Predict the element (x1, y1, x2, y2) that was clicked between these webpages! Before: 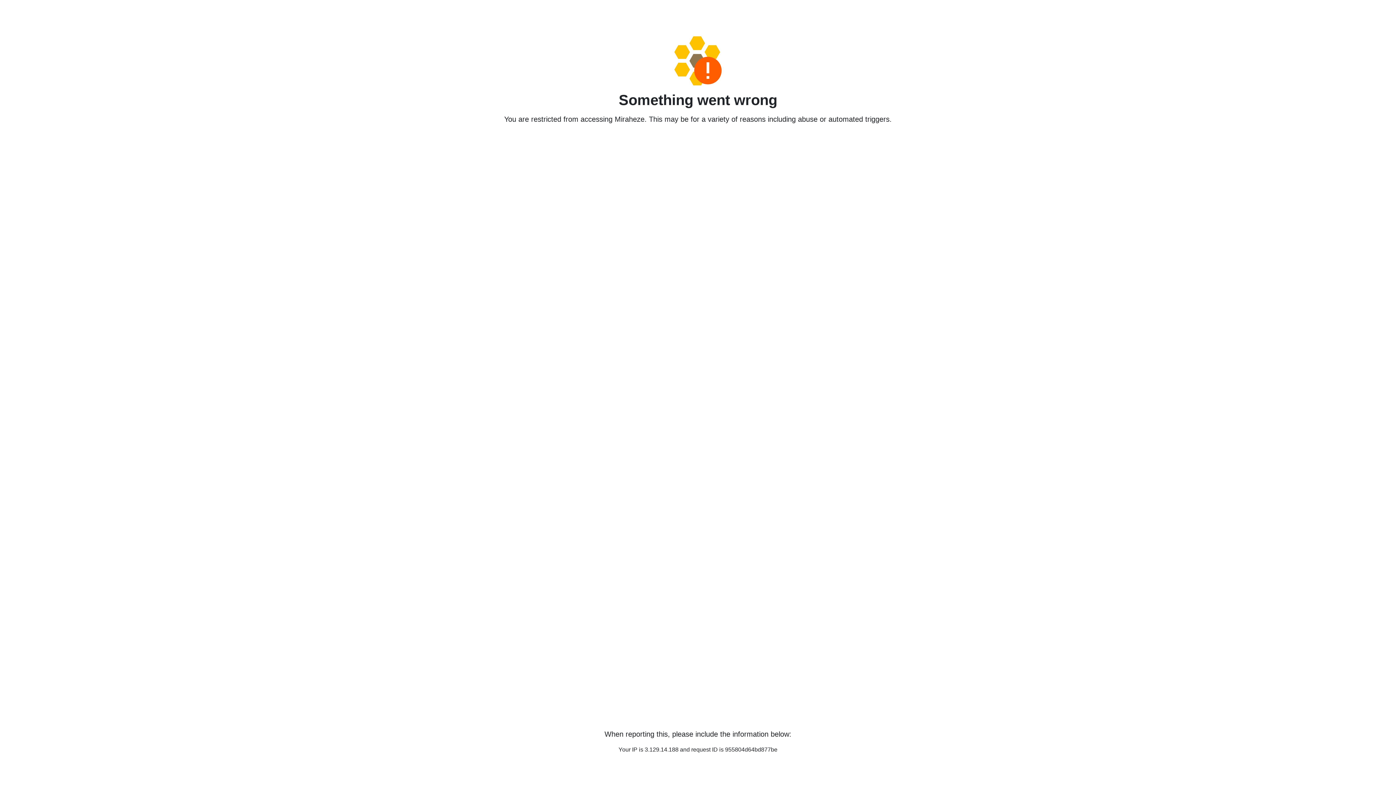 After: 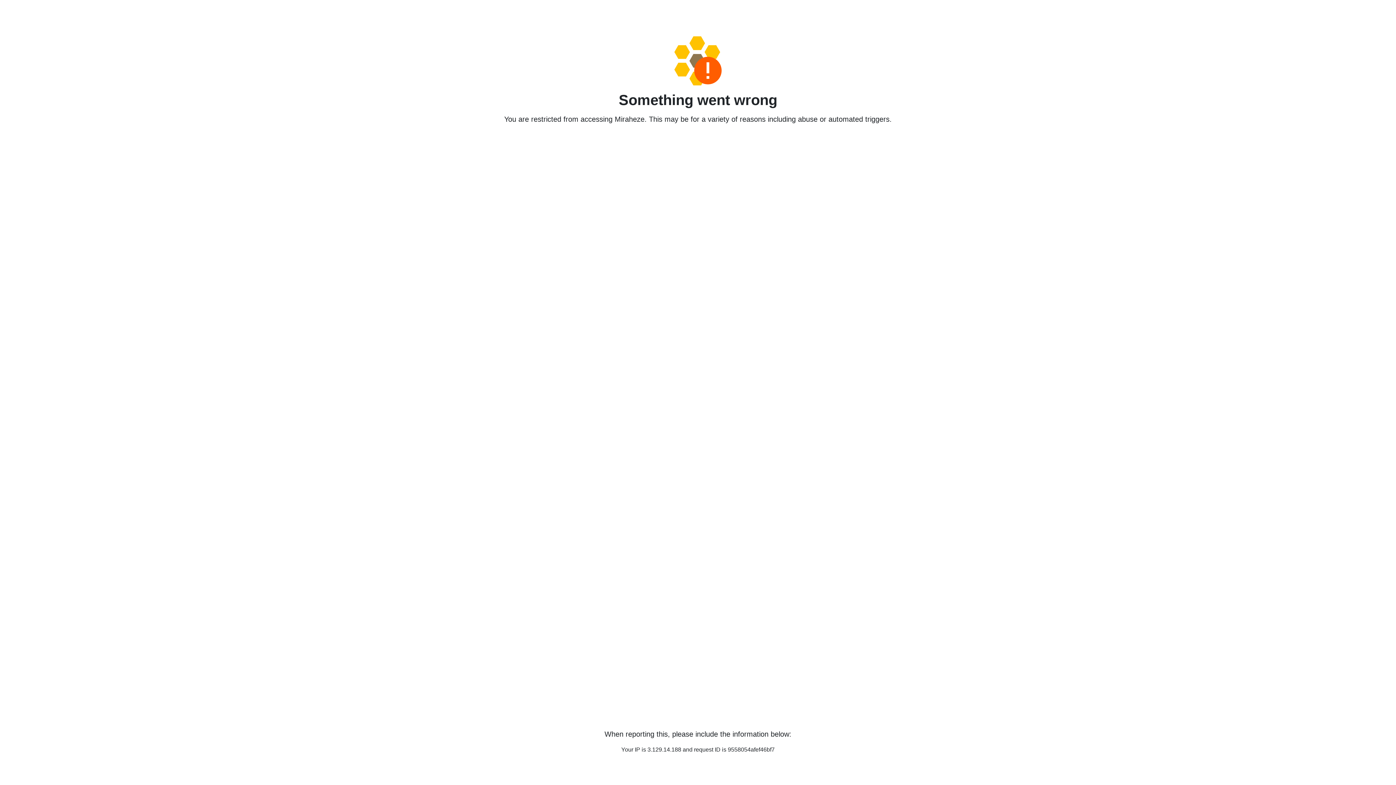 Action: bbox: (458, 36, 938, 85)